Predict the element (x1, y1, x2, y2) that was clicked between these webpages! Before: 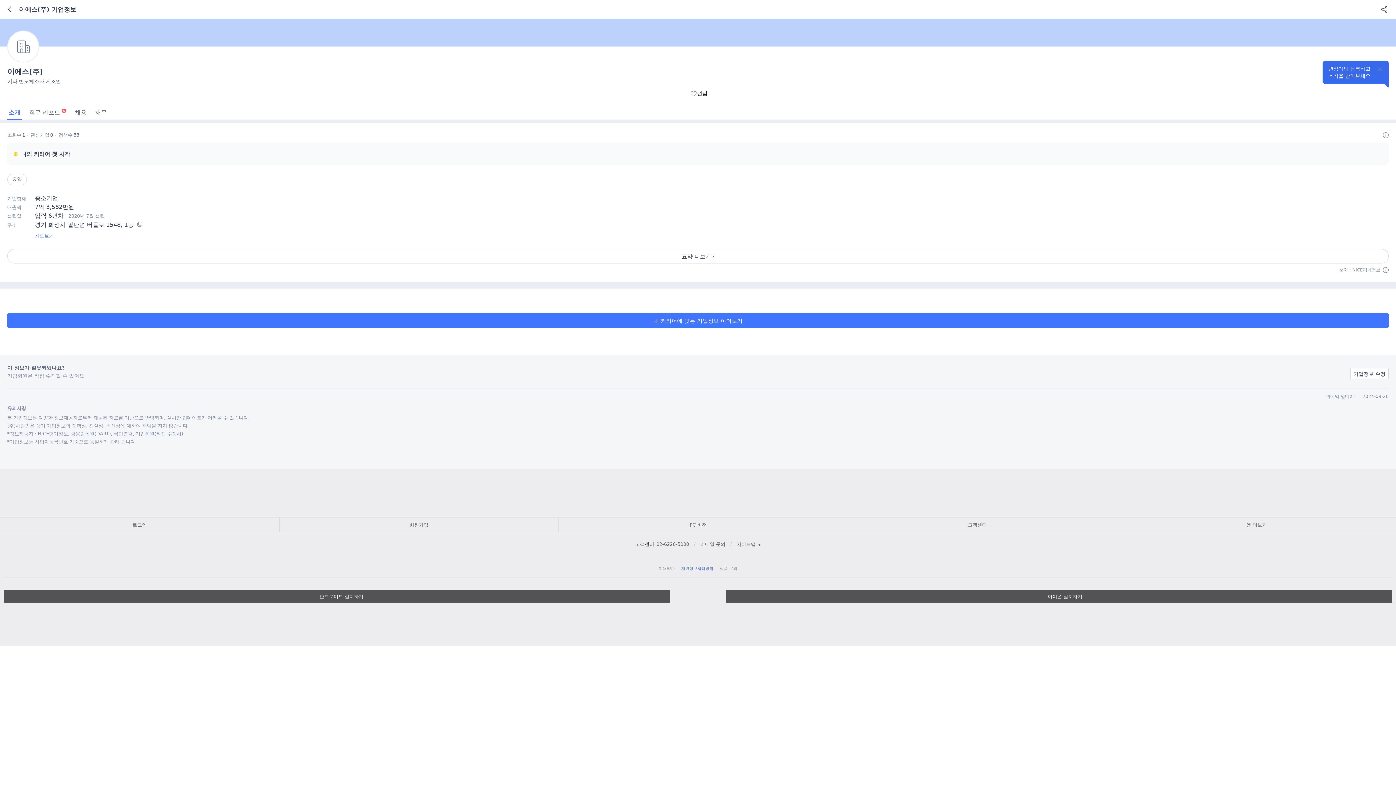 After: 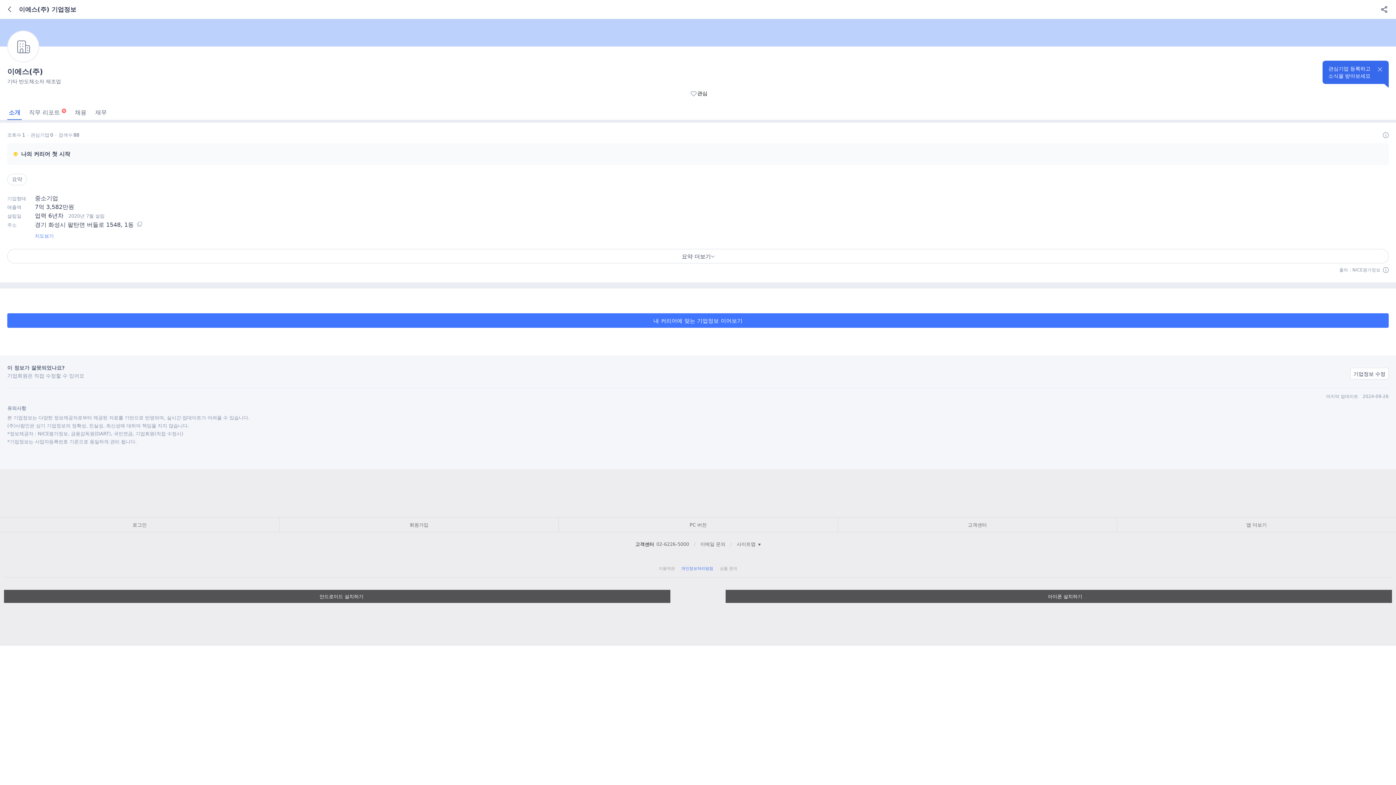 Action: label: 상품 문의 bbox: (720, 566, 737, 571)